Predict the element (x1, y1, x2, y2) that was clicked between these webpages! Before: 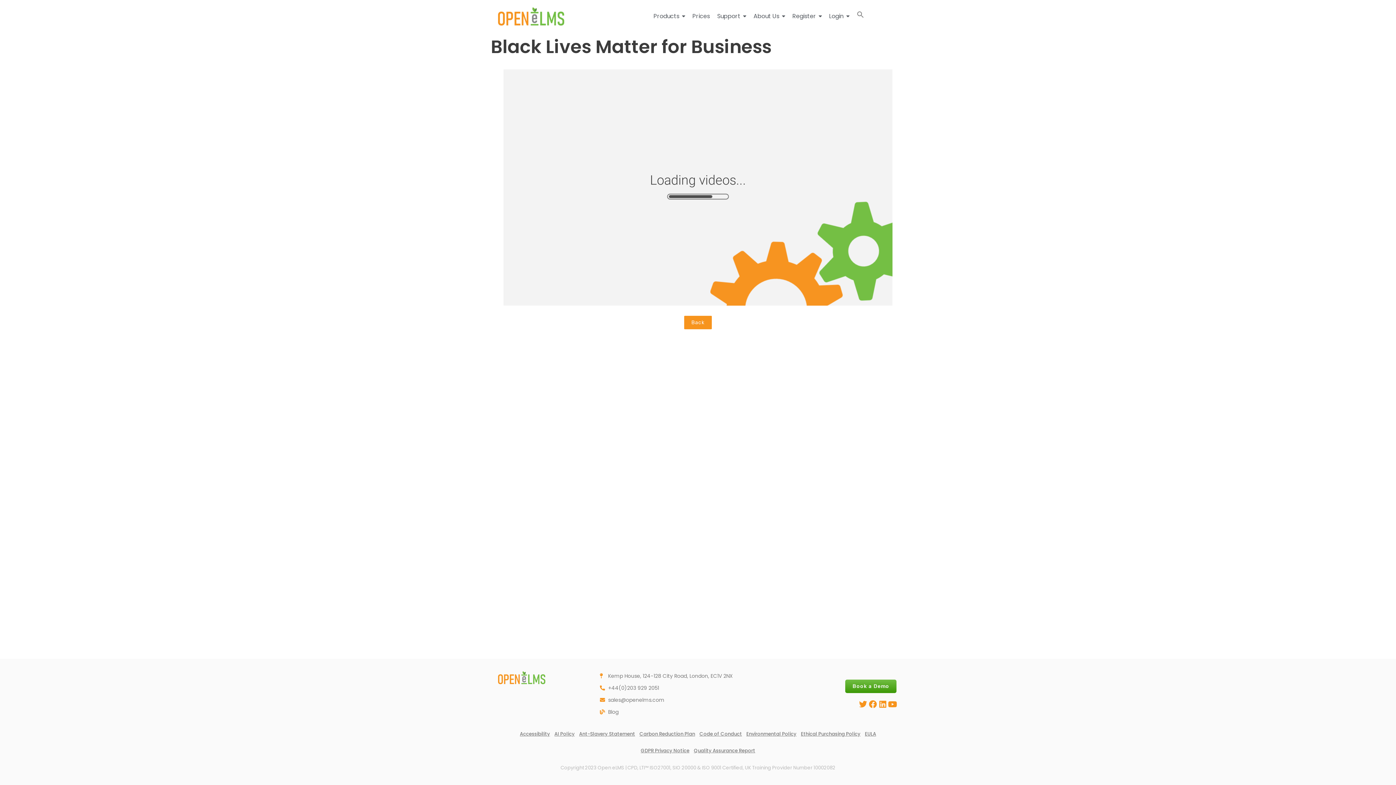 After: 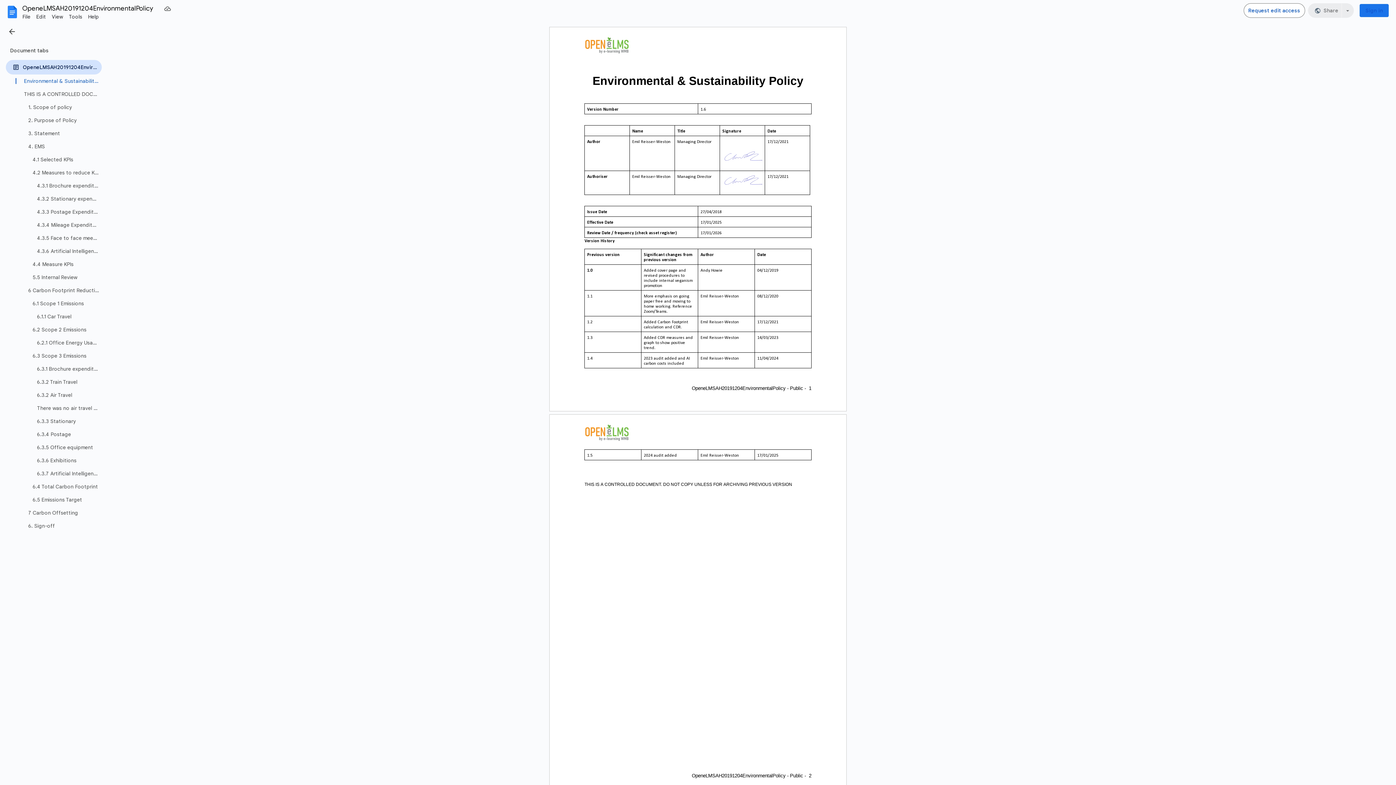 Action: label: Environmental Policy bbox: (744, 726, 798, 742)